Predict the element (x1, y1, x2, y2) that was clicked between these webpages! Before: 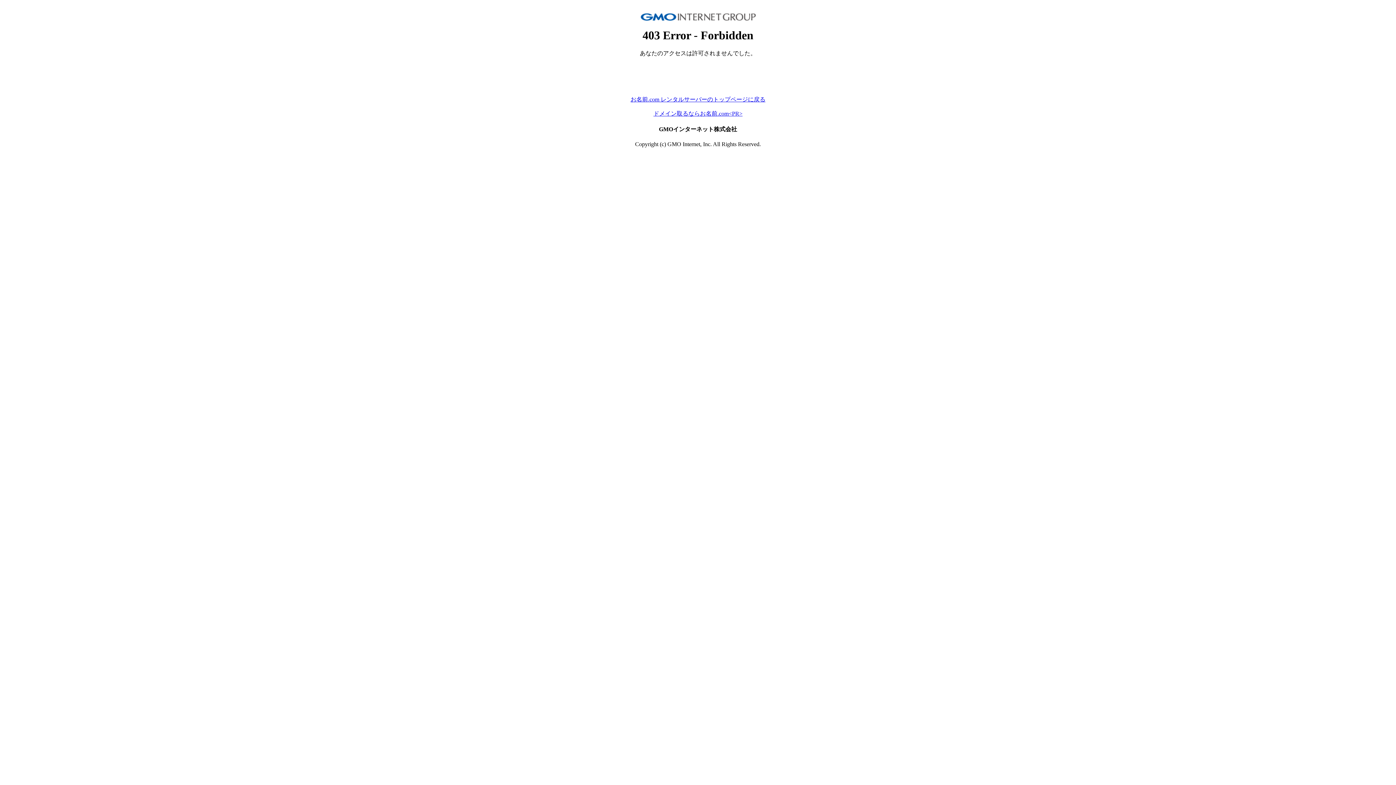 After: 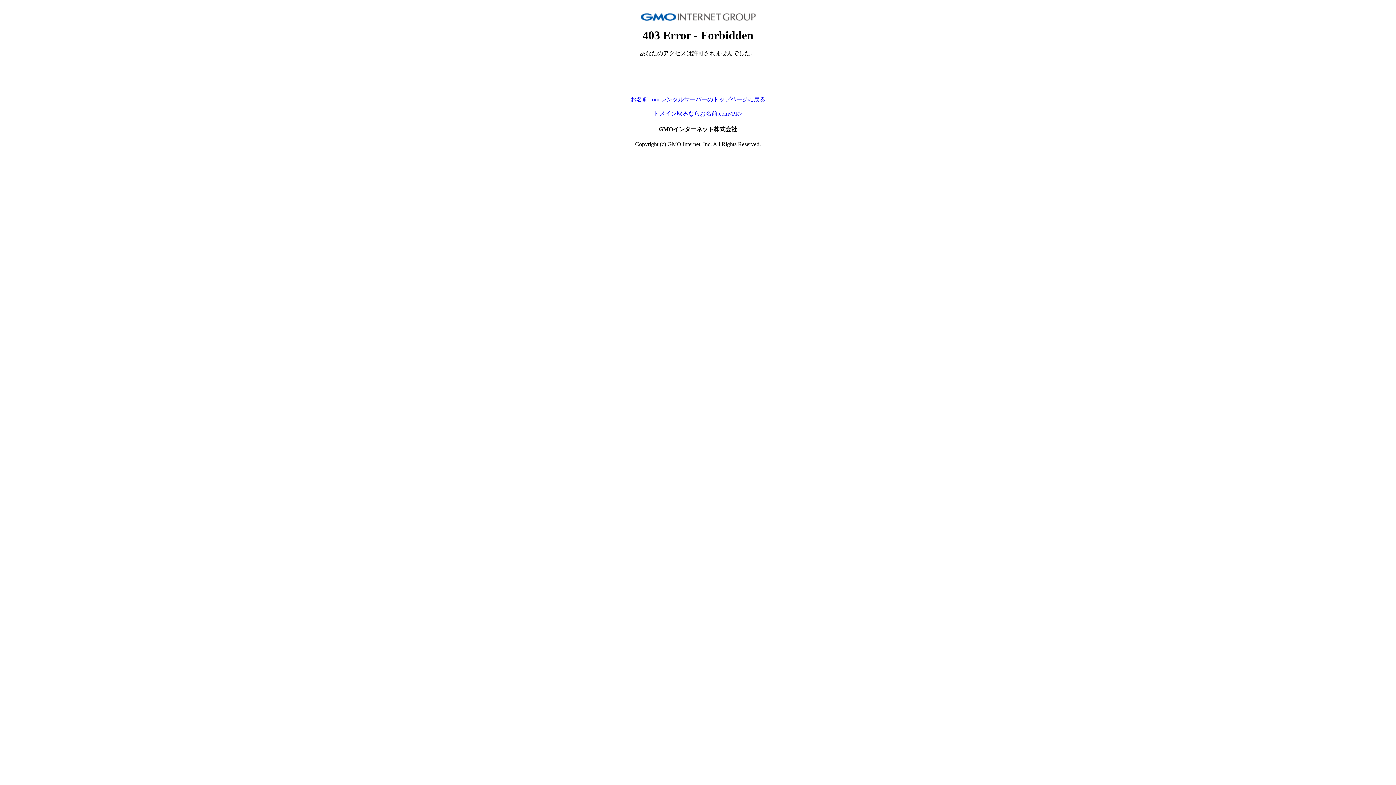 Action: label: お名前.com レンタルサーバーのトップページに戻る bbox: (630, 96, 765, 102)